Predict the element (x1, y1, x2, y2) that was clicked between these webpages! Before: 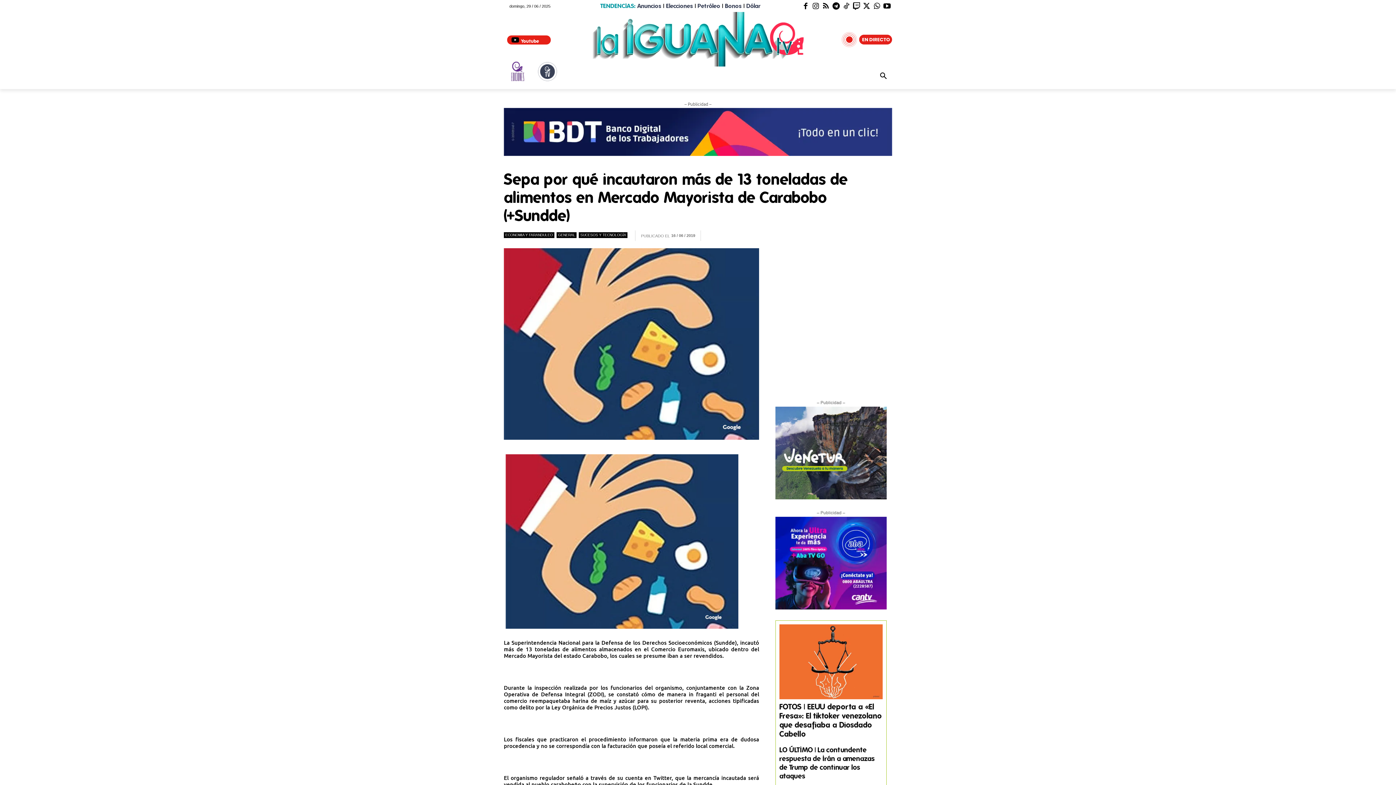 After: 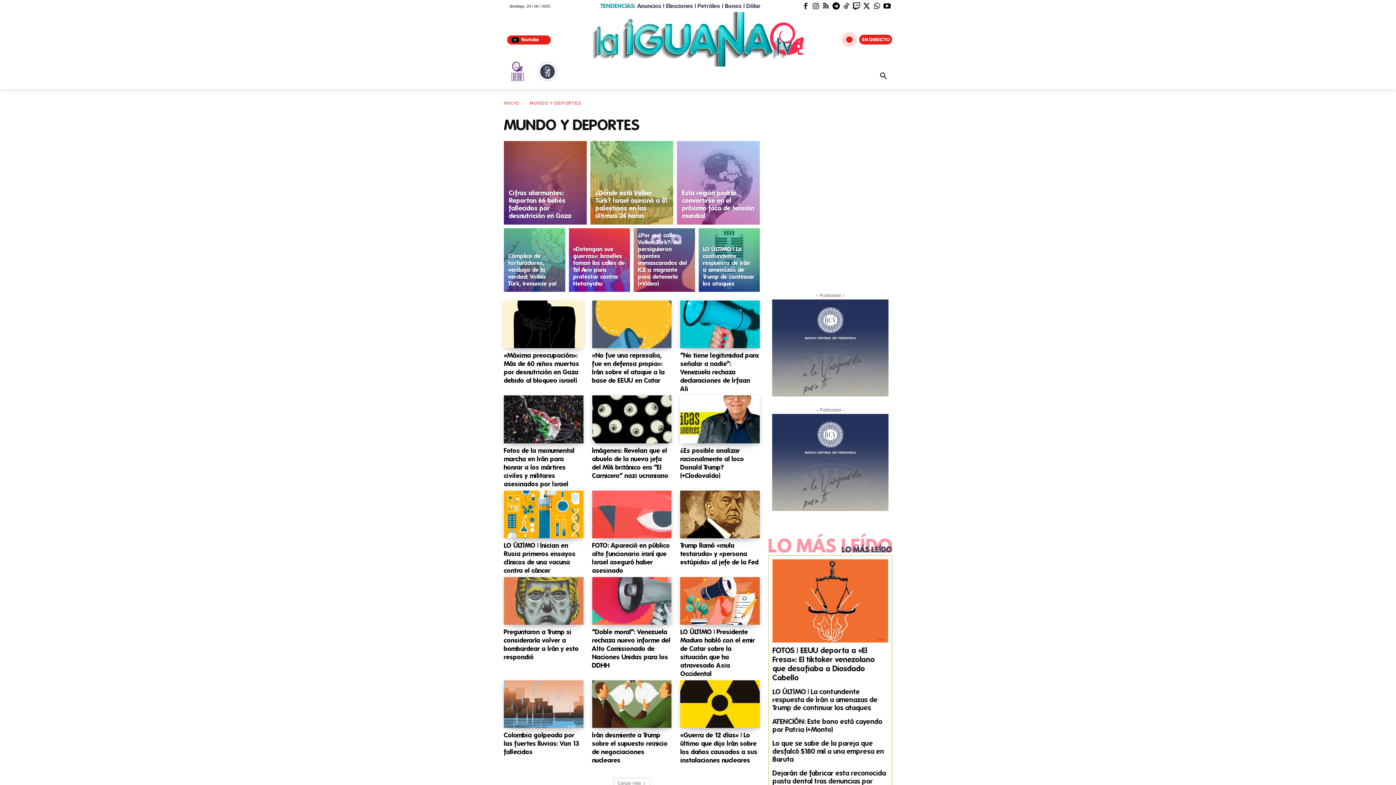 Action: bbox: (643, 71, 677, 84) label: MUNDO &
DEPORTES